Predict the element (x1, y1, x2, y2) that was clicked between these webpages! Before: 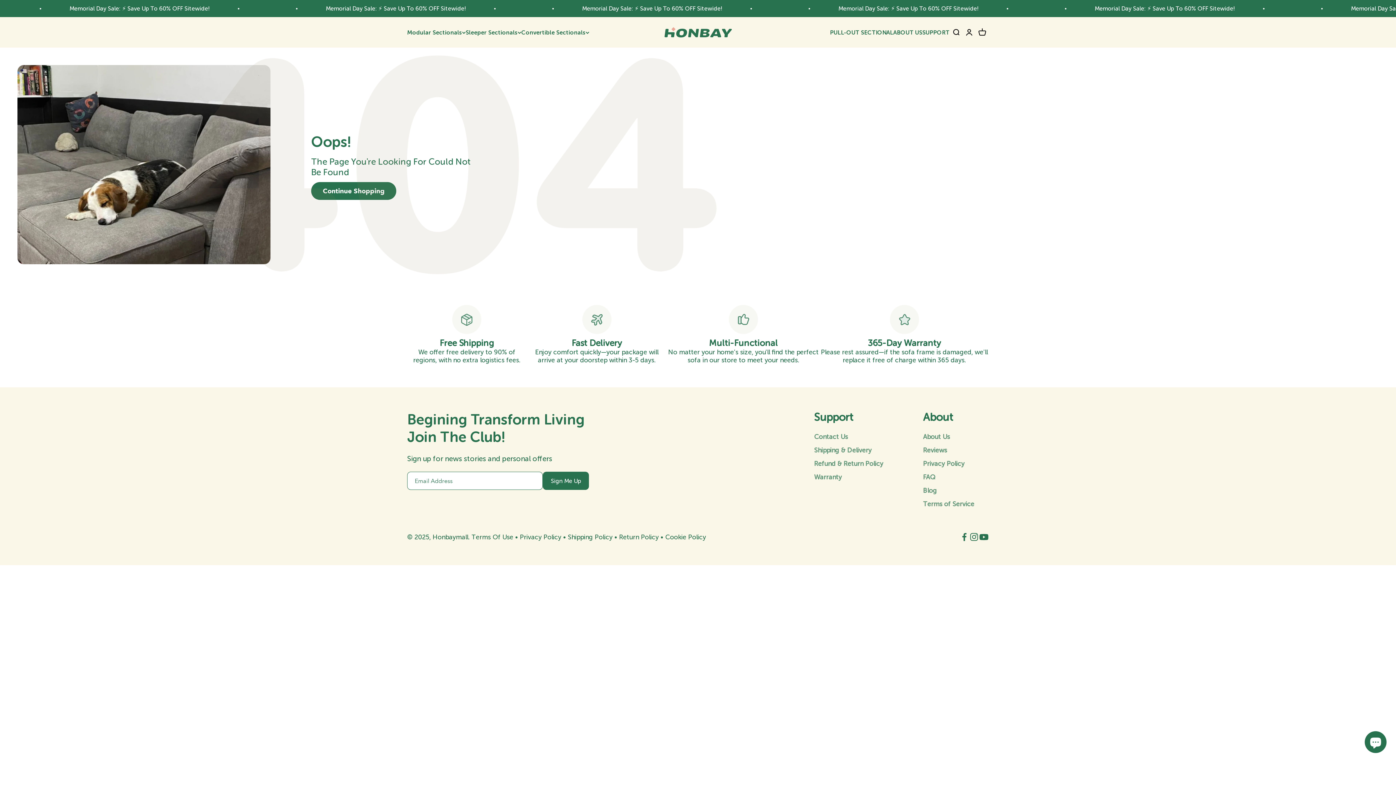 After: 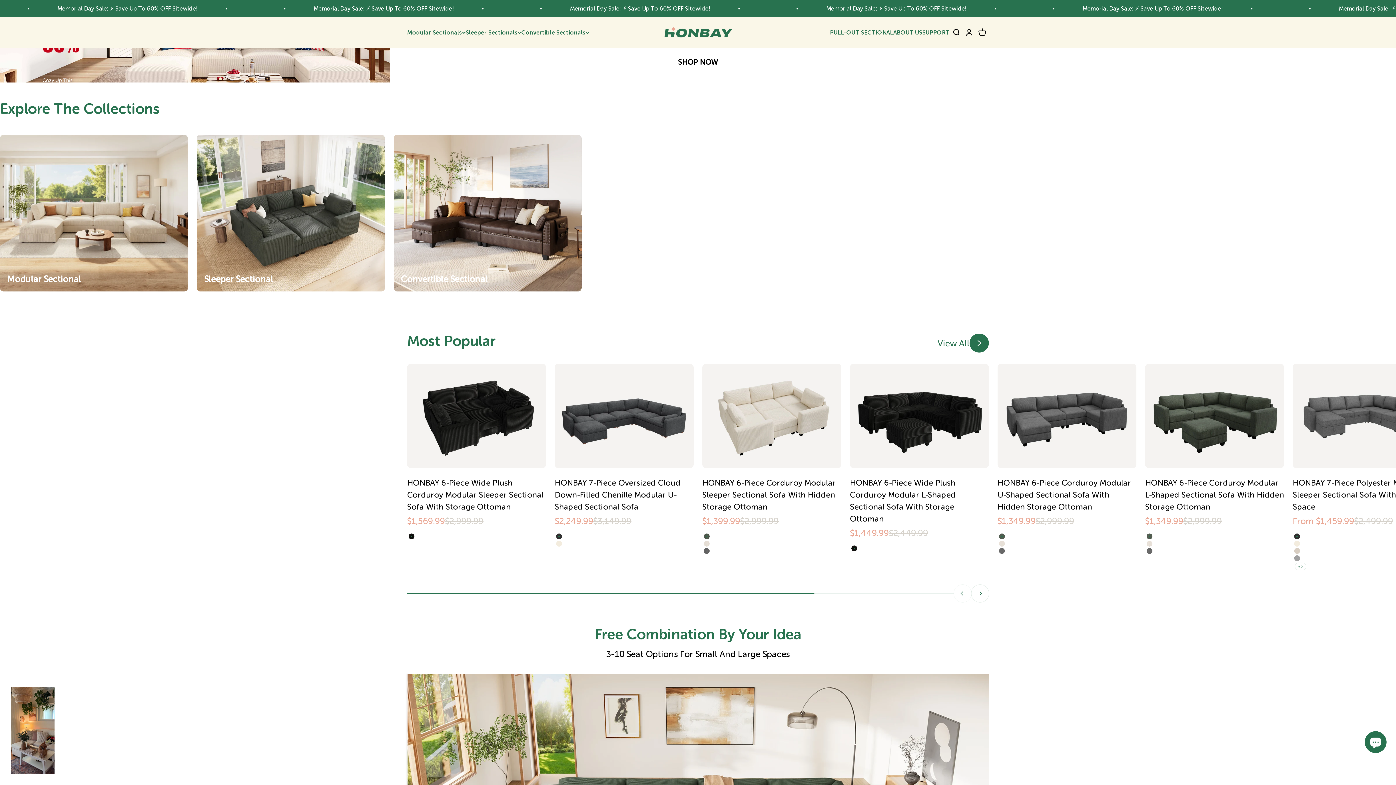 Action: bbox: (664, 27, 731, 37) label: Honbaymall